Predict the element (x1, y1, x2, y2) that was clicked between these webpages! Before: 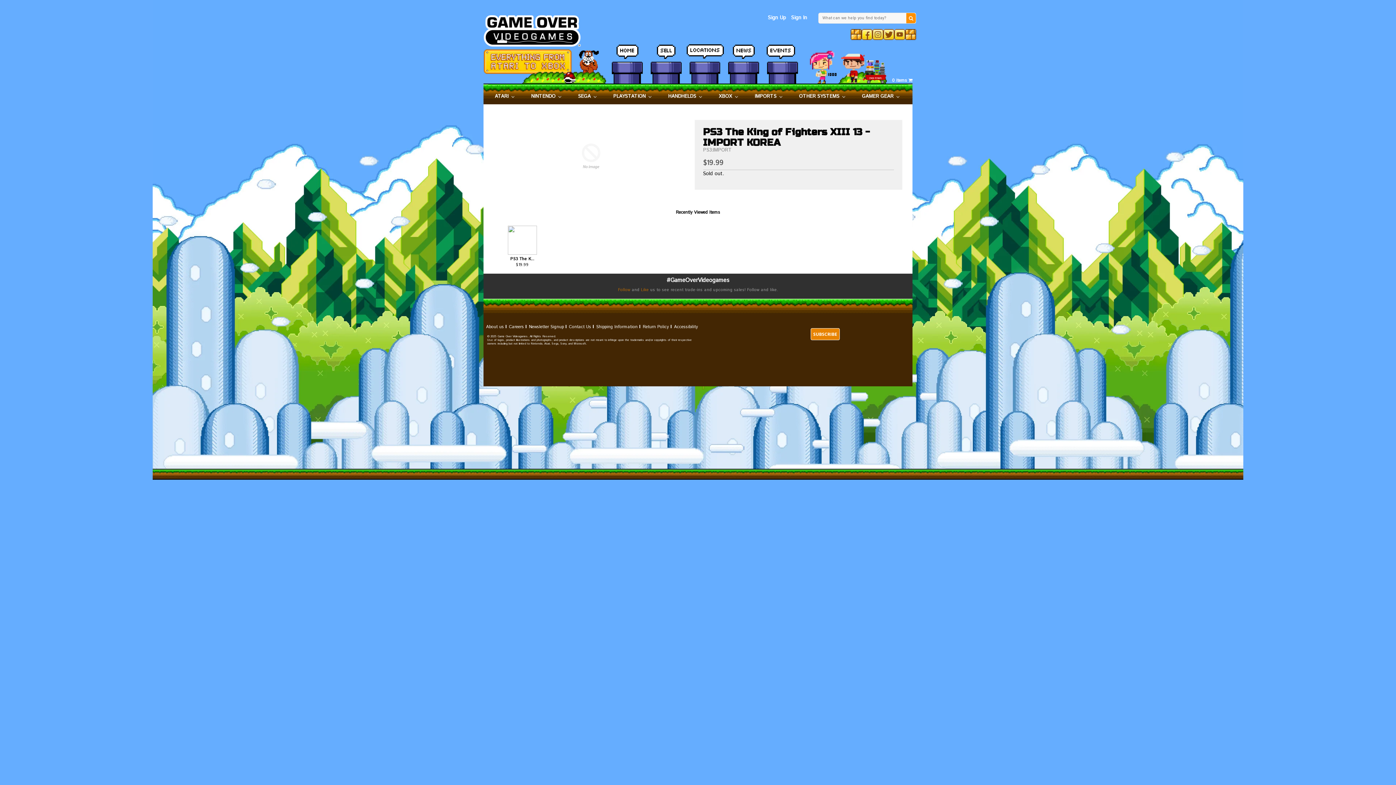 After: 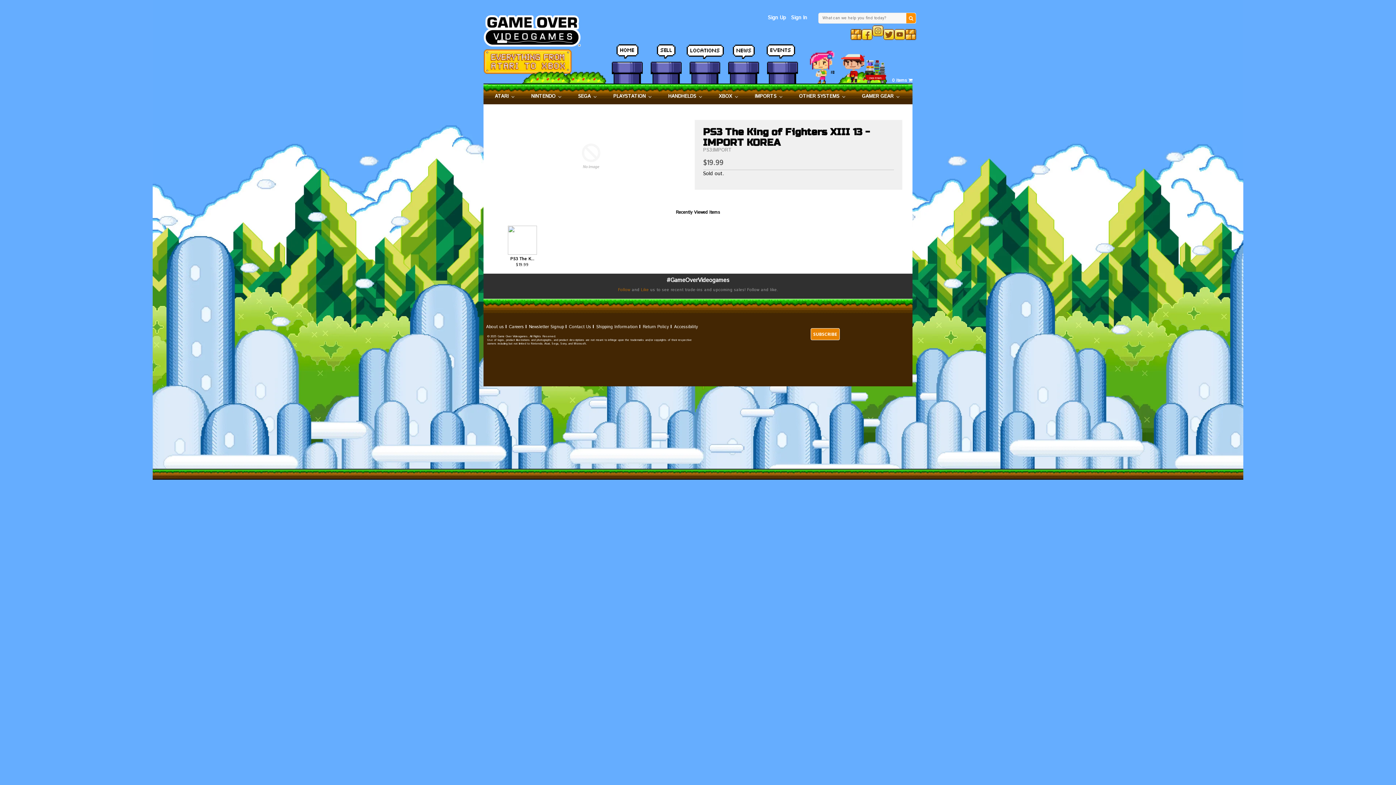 Action: bbox: (872, 29, 883, 40)